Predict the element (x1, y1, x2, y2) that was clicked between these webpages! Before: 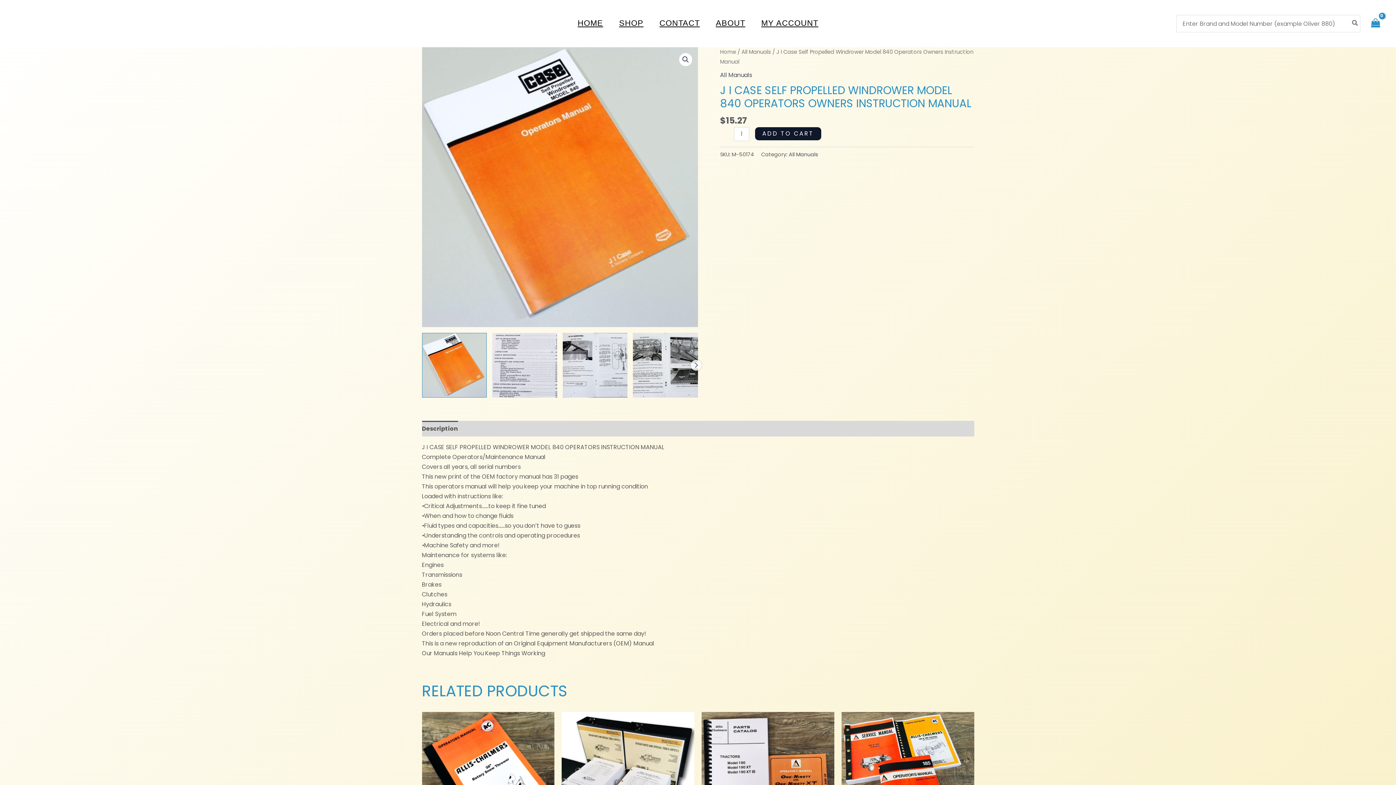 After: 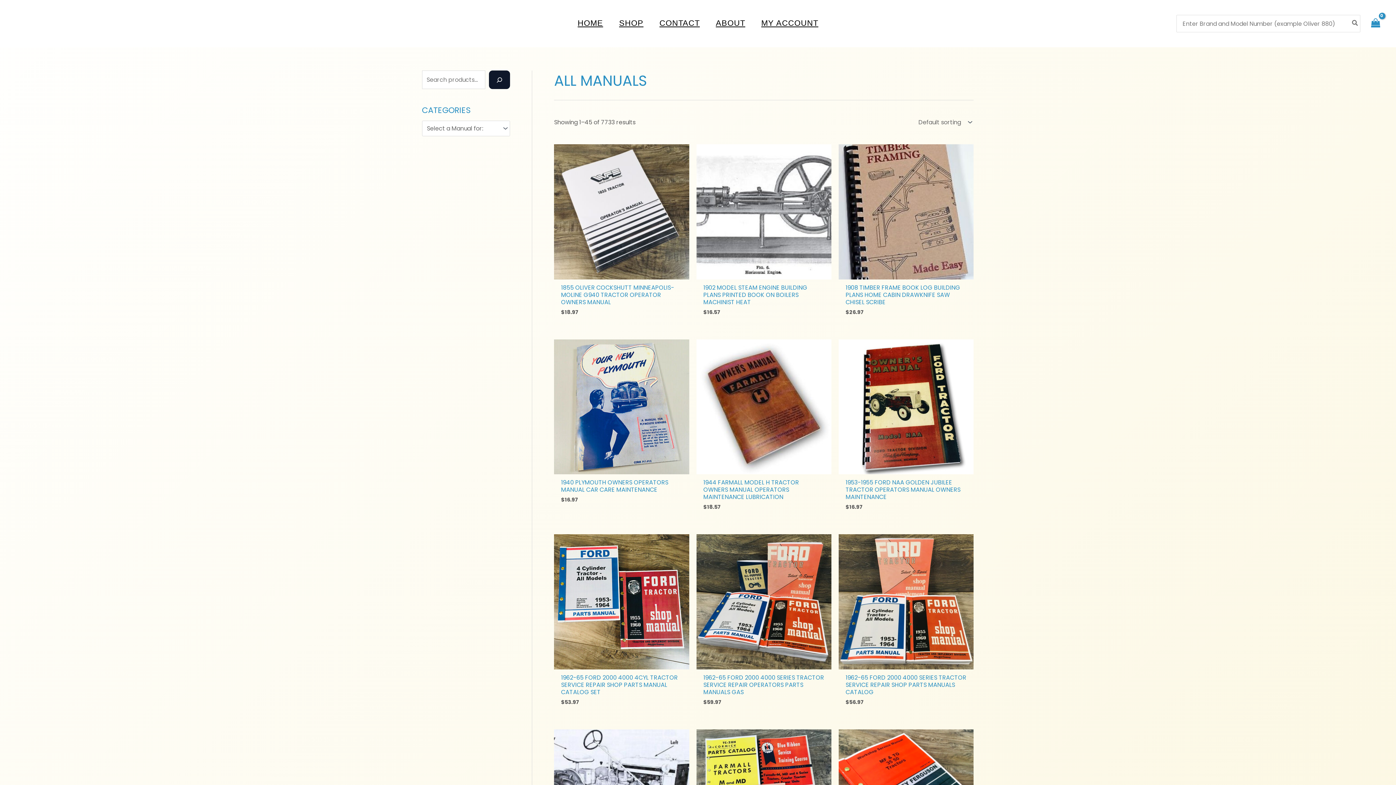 Action: bbox: (741, 48, 771, 55) label: All Manuals